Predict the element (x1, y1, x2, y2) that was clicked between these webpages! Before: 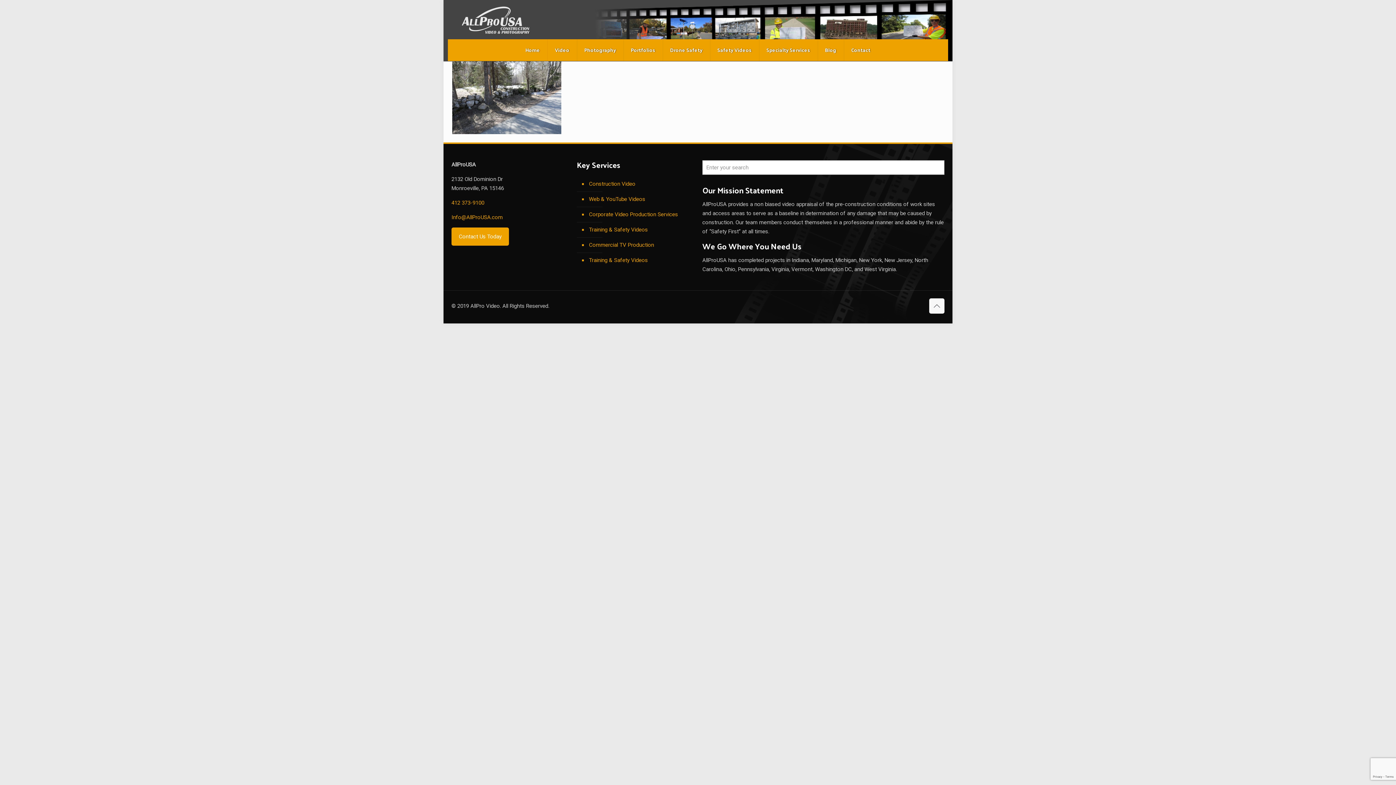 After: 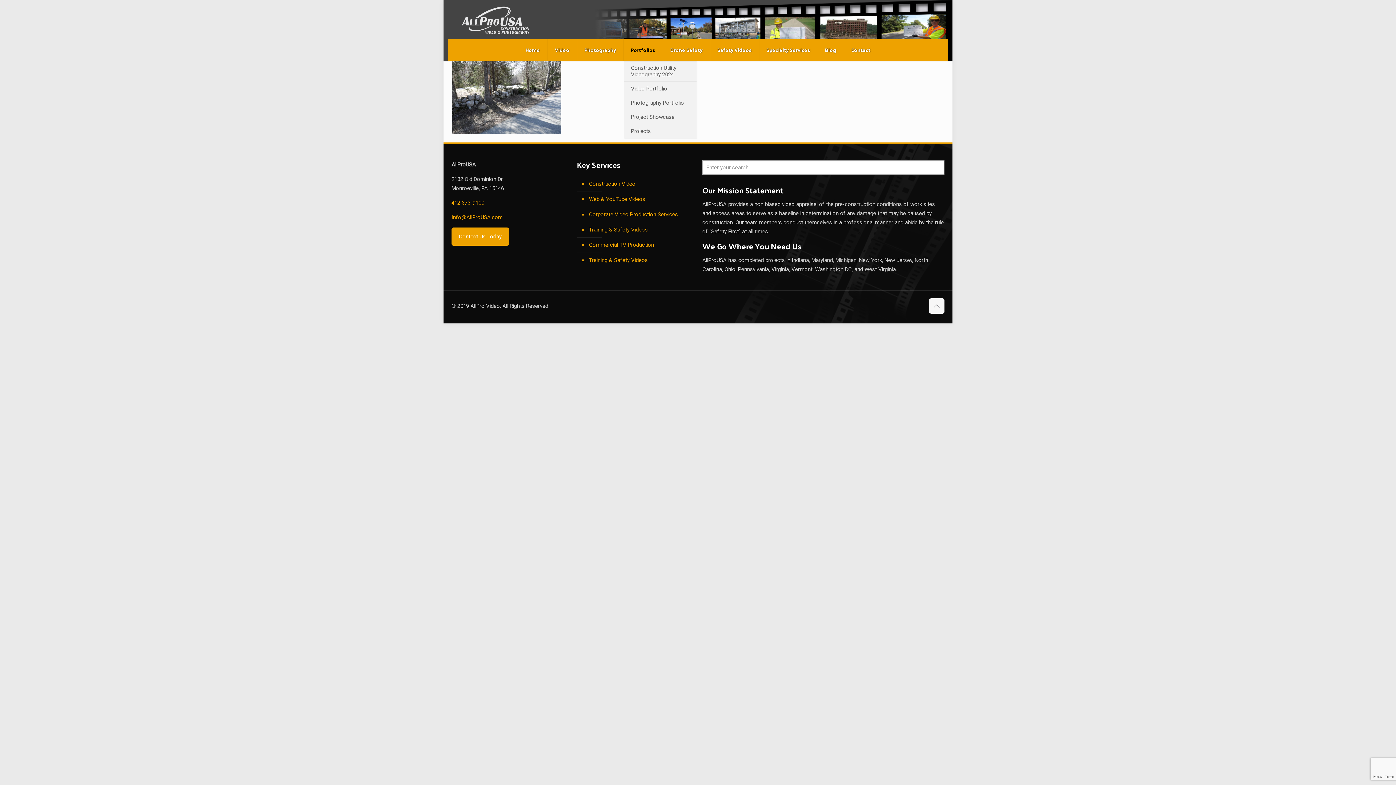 Action: bbox: (623, 39, 663, 61) label: Portfolios